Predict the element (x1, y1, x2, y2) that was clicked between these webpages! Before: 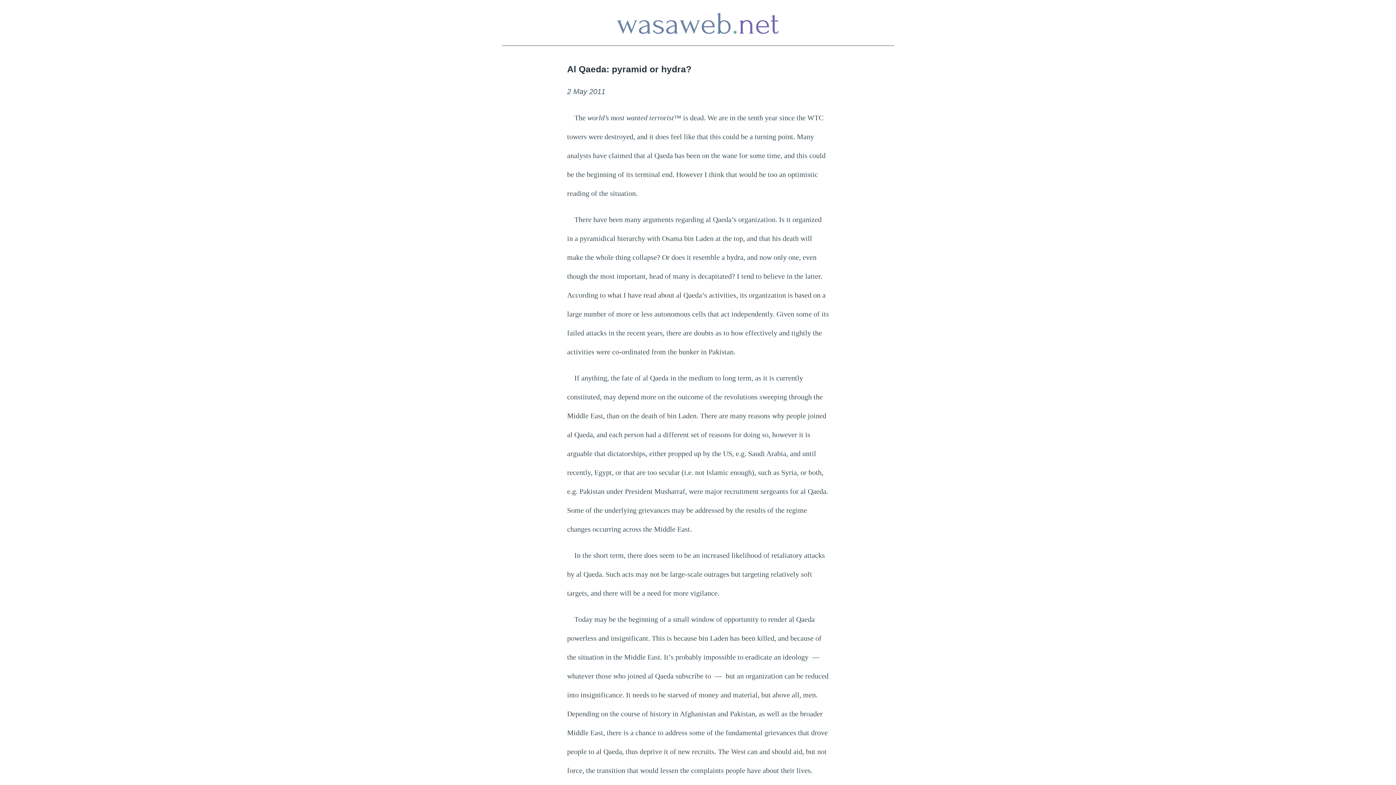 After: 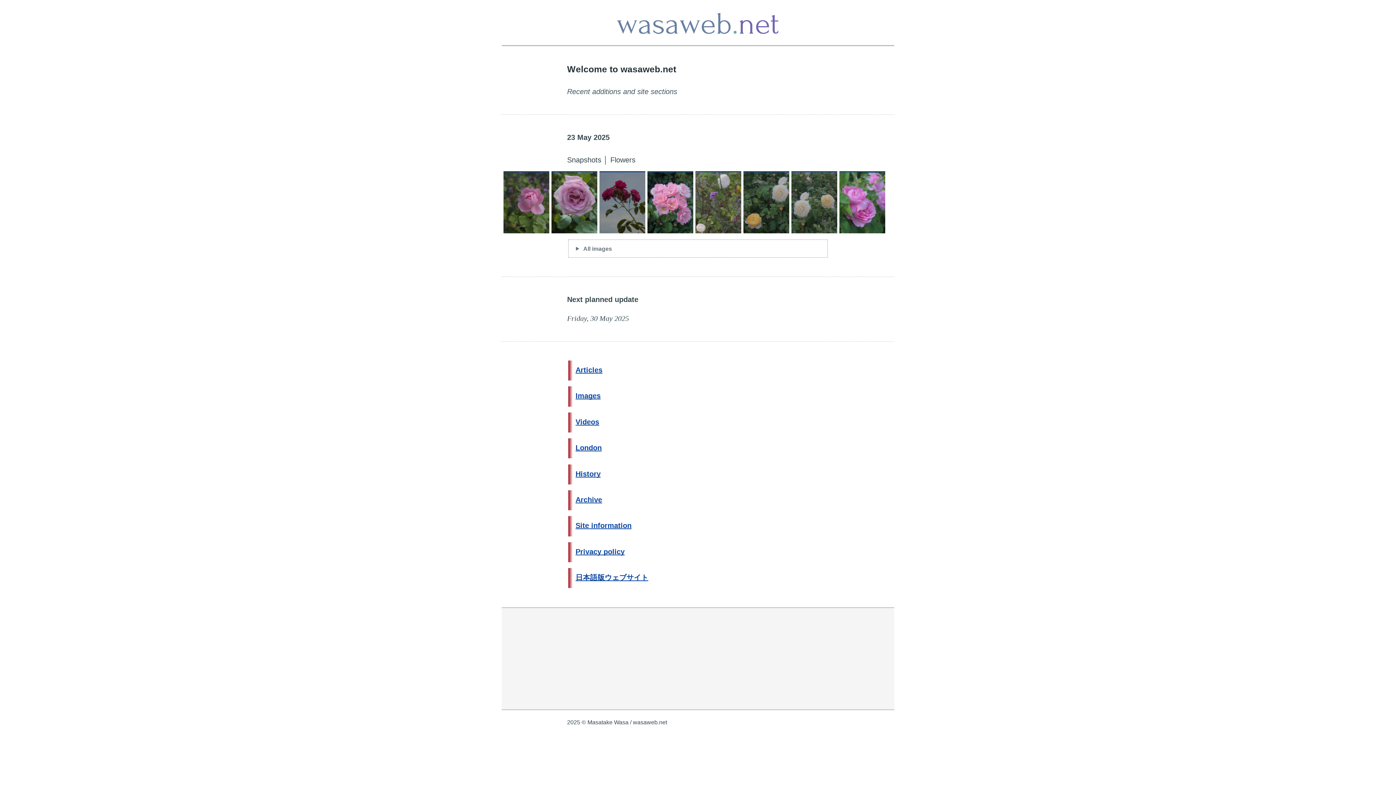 Action: bbox: (501, 0, 894, 44)